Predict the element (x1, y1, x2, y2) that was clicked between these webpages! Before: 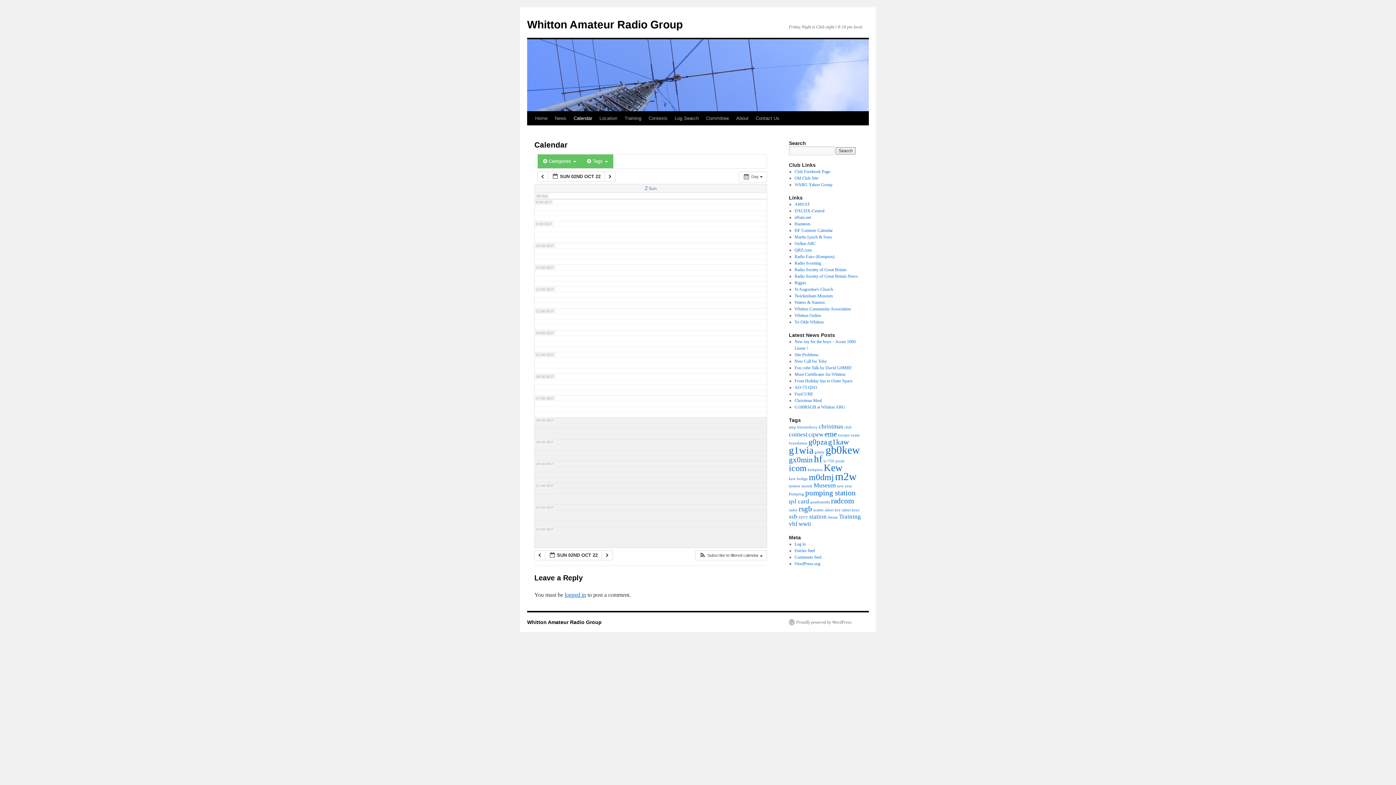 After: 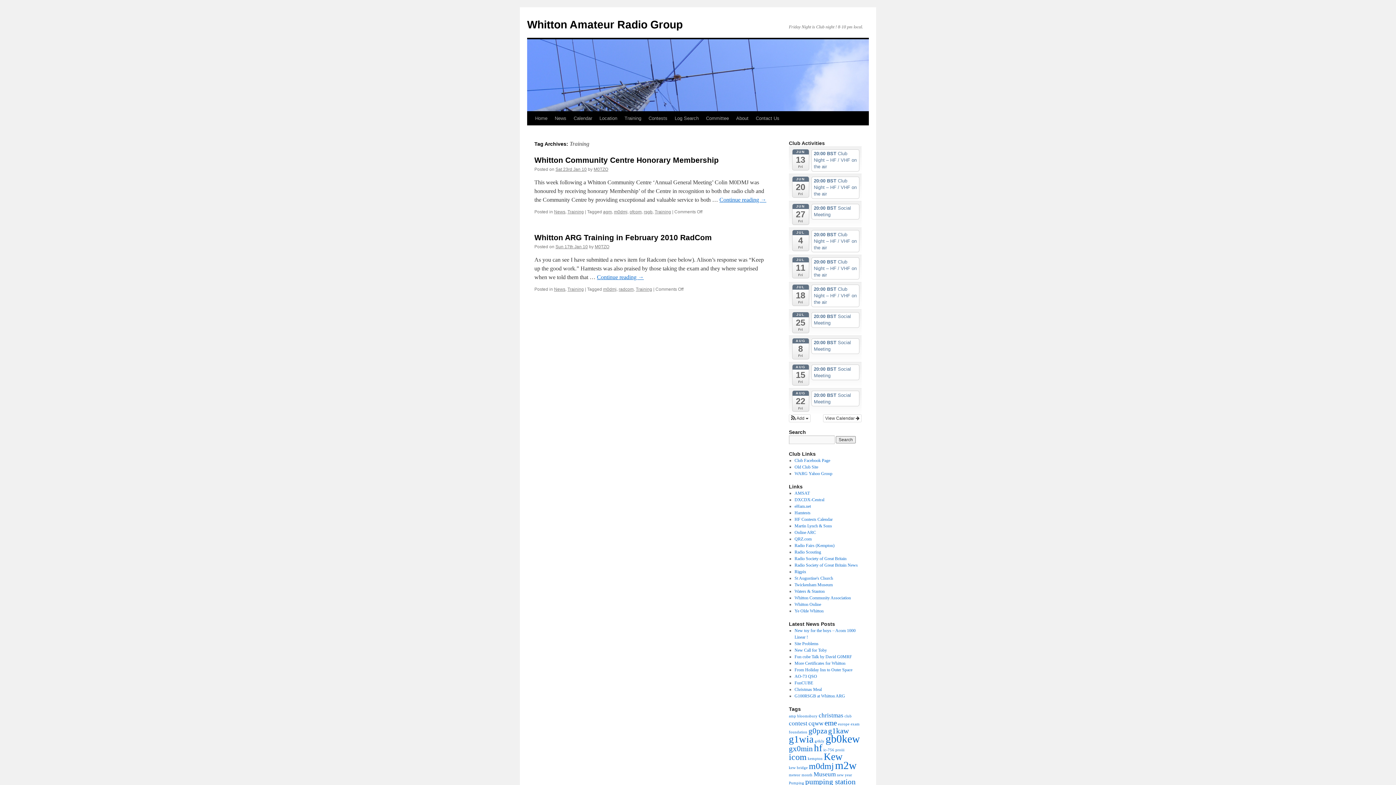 Action: bbox: (839, 513, 861, 520) label: Training (2 items)